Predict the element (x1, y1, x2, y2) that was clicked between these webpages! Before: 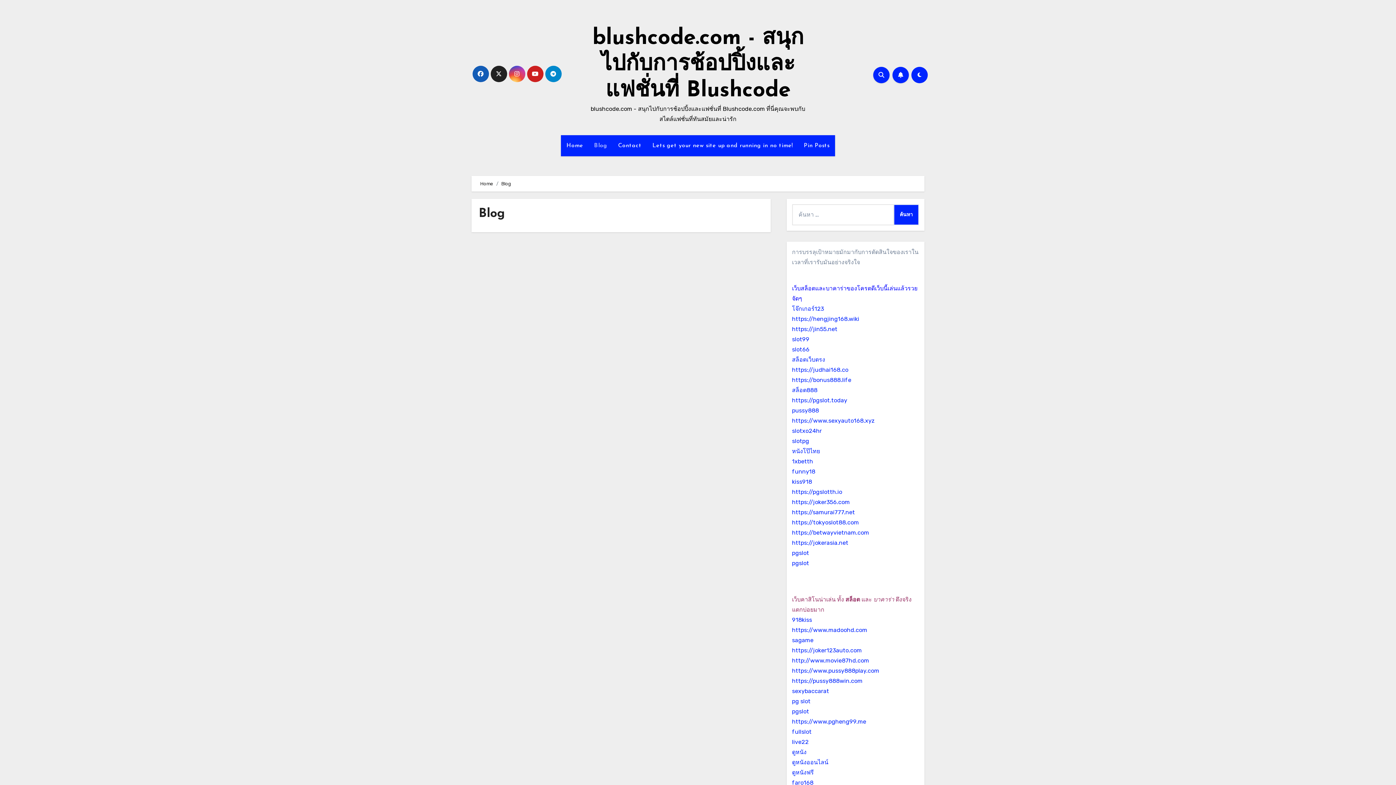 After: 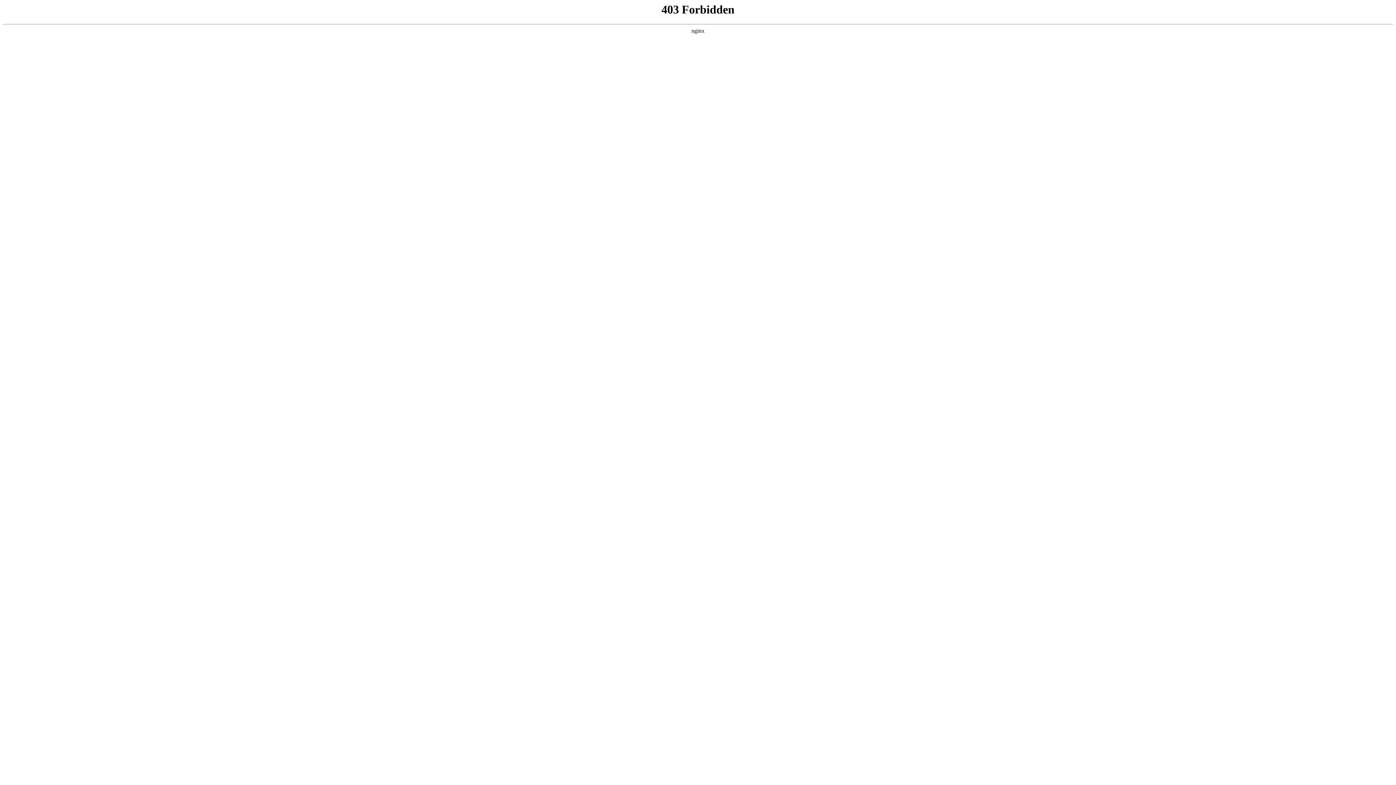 Action: label: https://jokerasia.net bbox: (792, 539, 848, 546)